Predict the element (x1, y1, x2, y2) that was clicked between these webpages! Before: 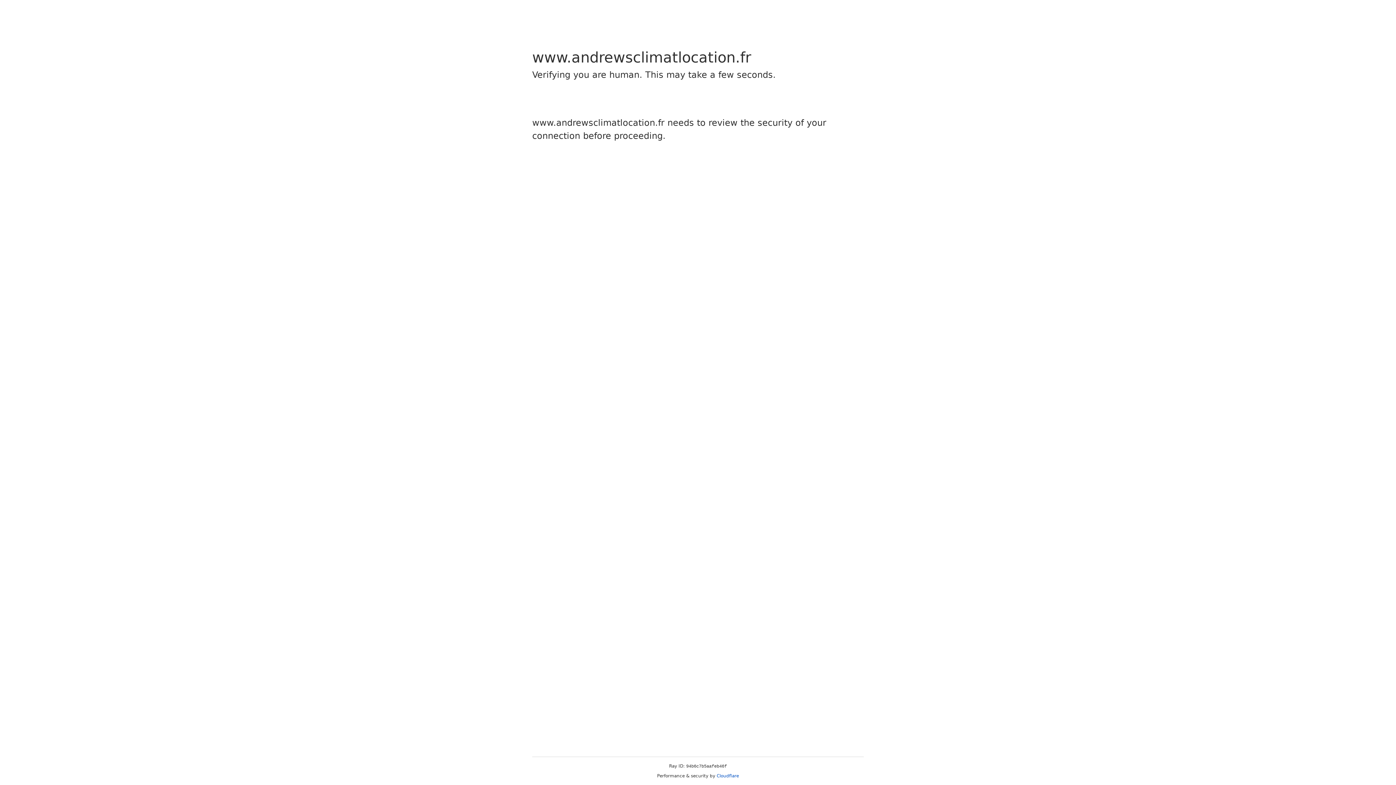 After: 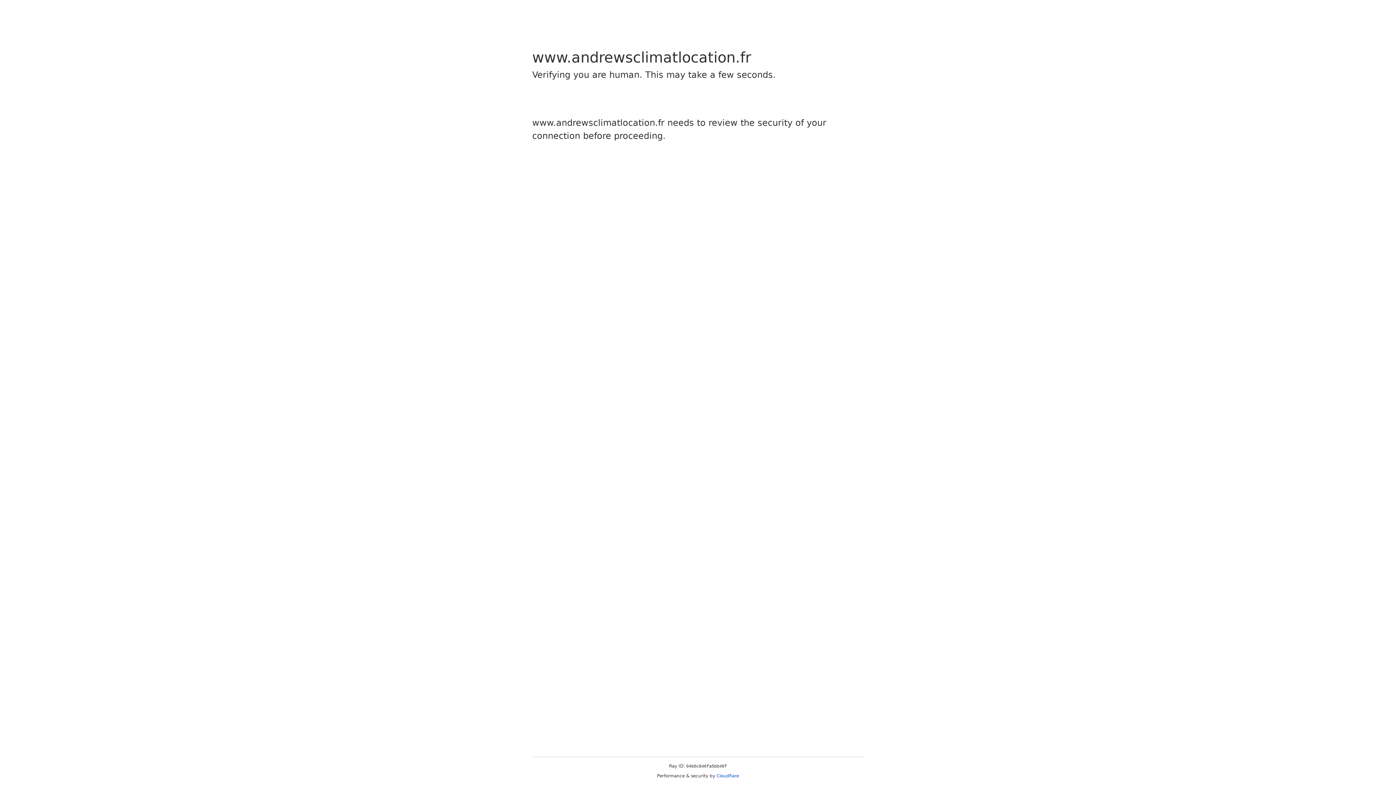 Action: bbox: (716, 773, 739, 778) label: Cloudflare